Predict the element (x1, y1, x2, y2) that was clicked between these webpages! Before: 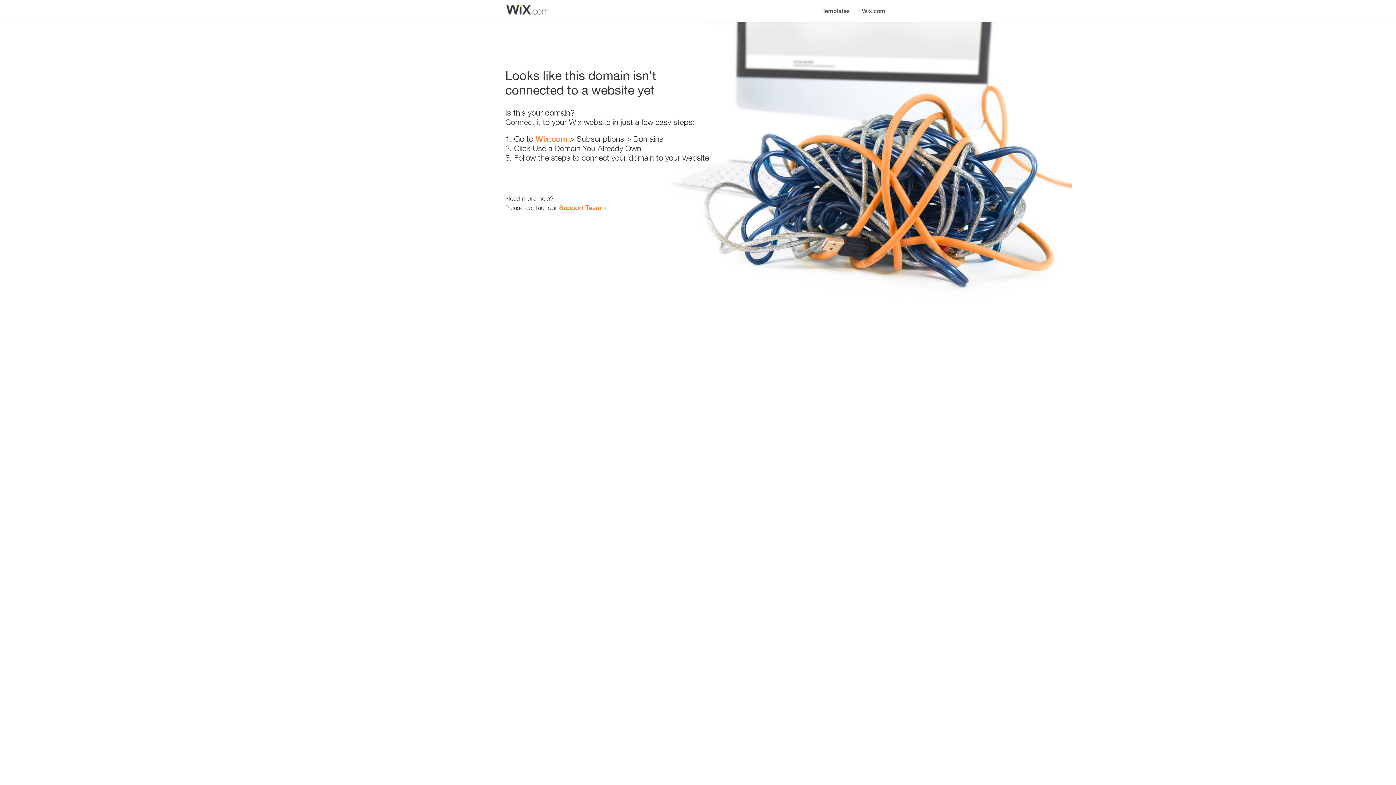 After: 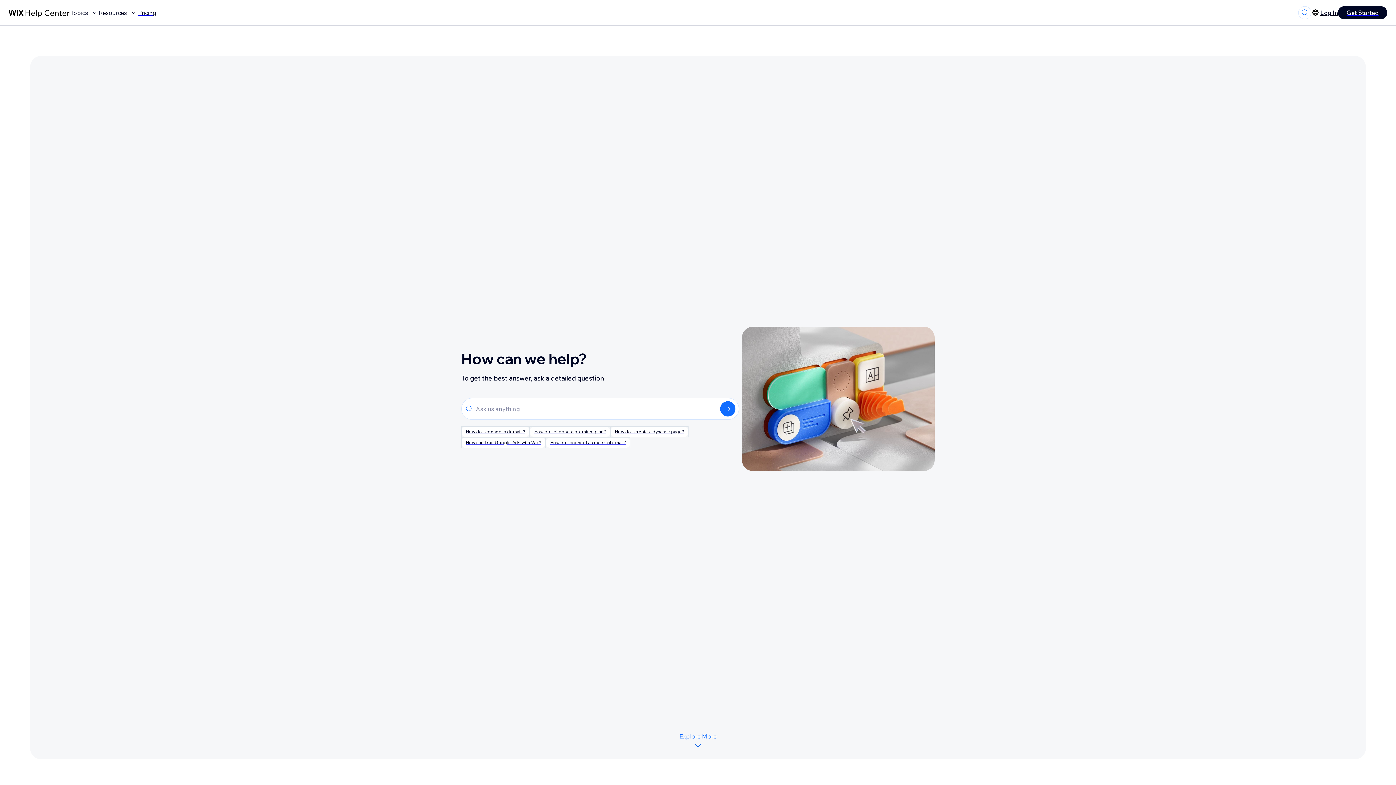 Action: bbox: (559, 203, 601, 211) label: Support Team